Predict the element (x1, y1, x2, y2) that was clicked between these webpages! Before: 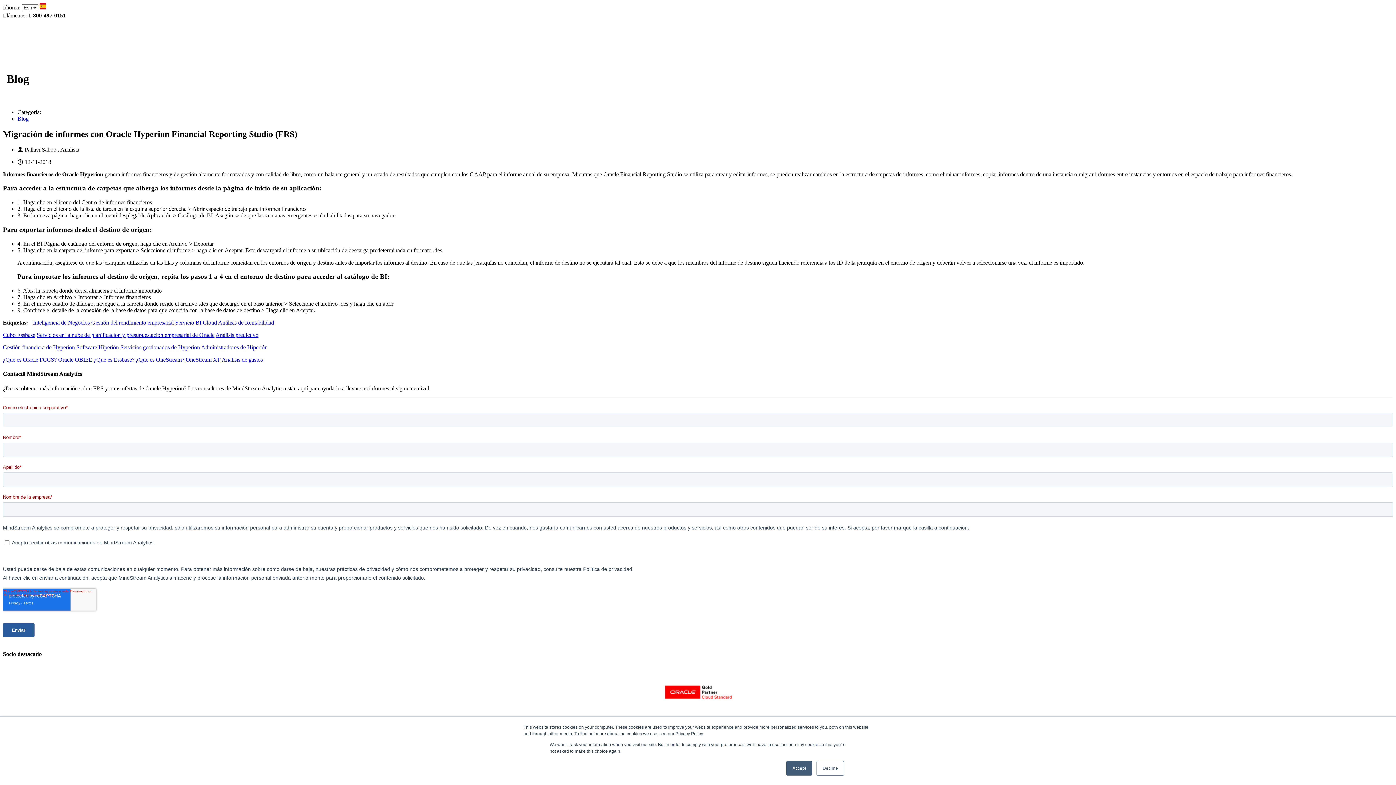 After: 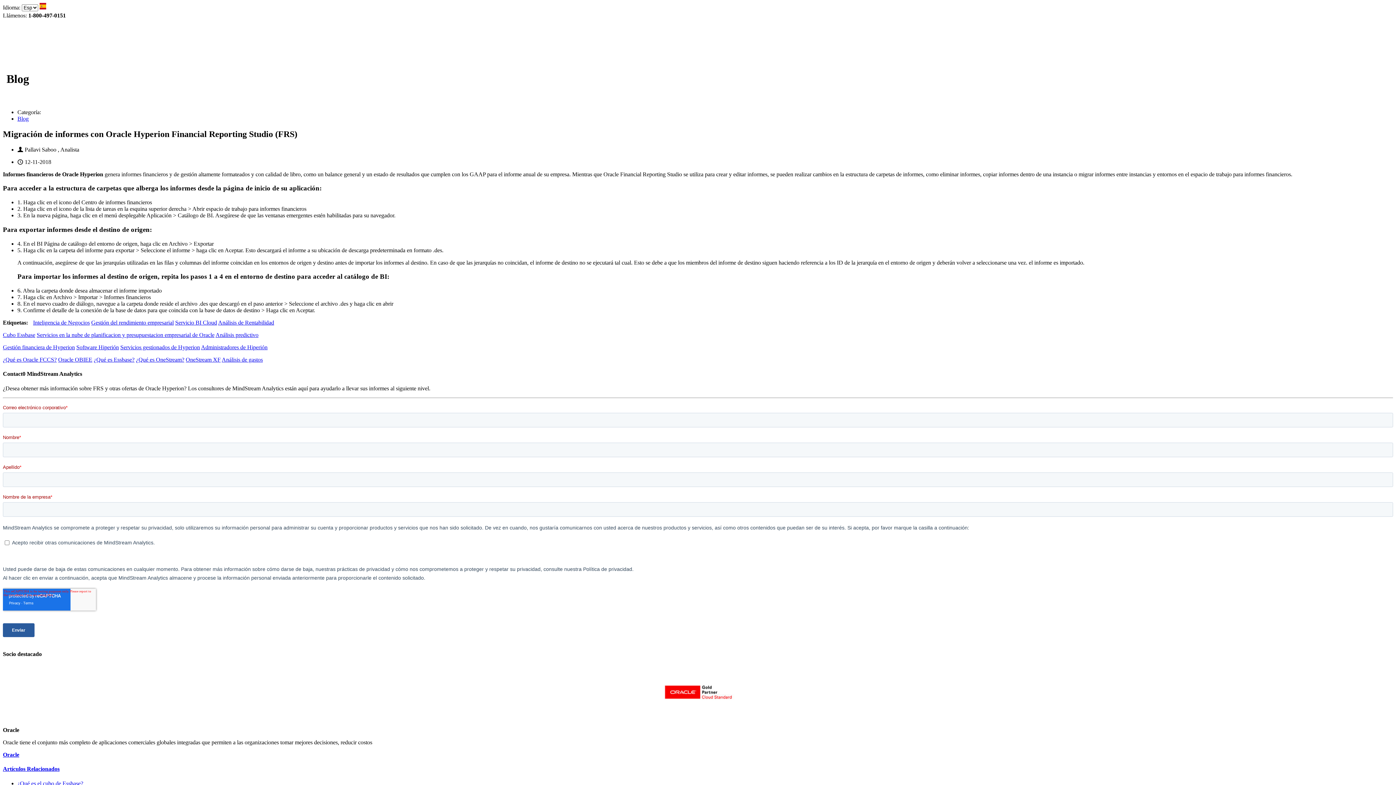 Action: label: Accept bbox: (786, 761, 812, 776)